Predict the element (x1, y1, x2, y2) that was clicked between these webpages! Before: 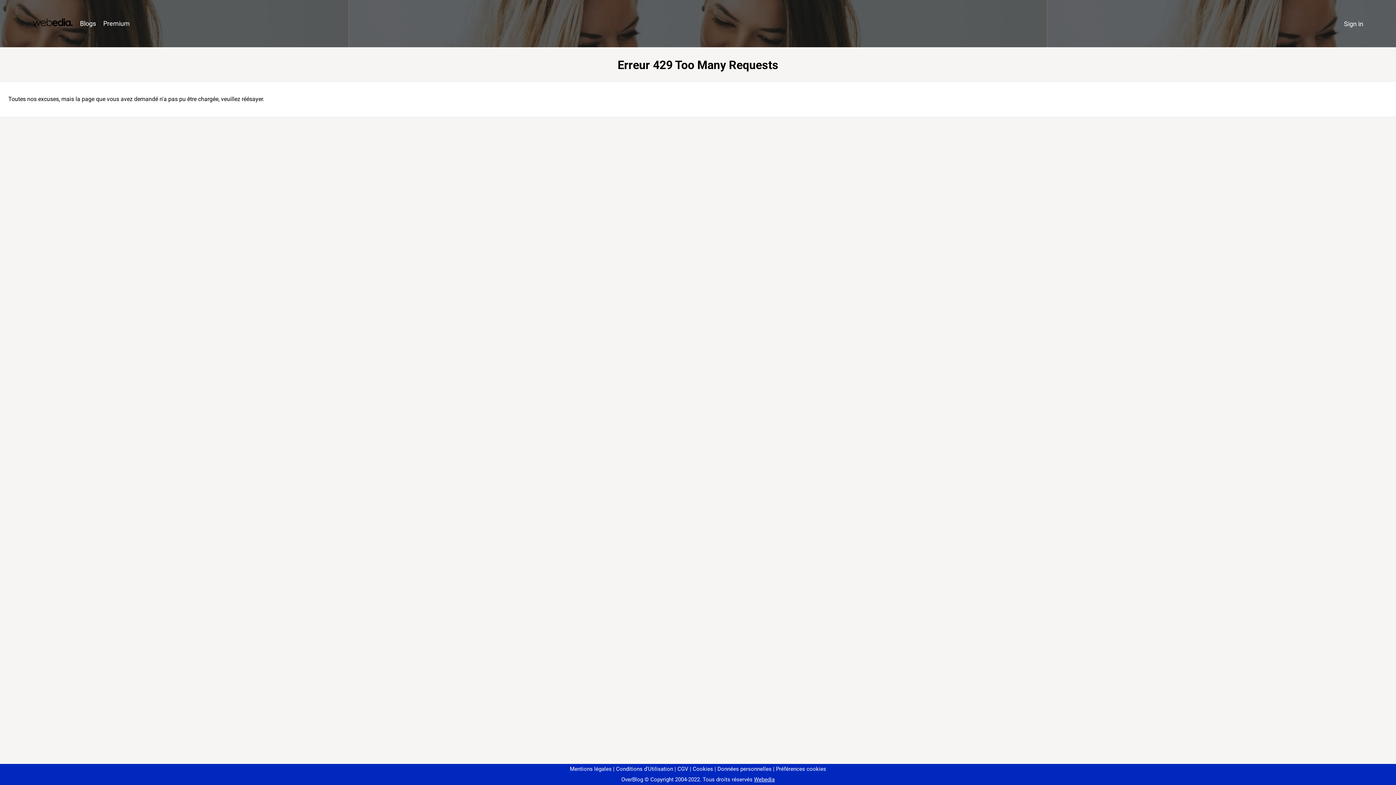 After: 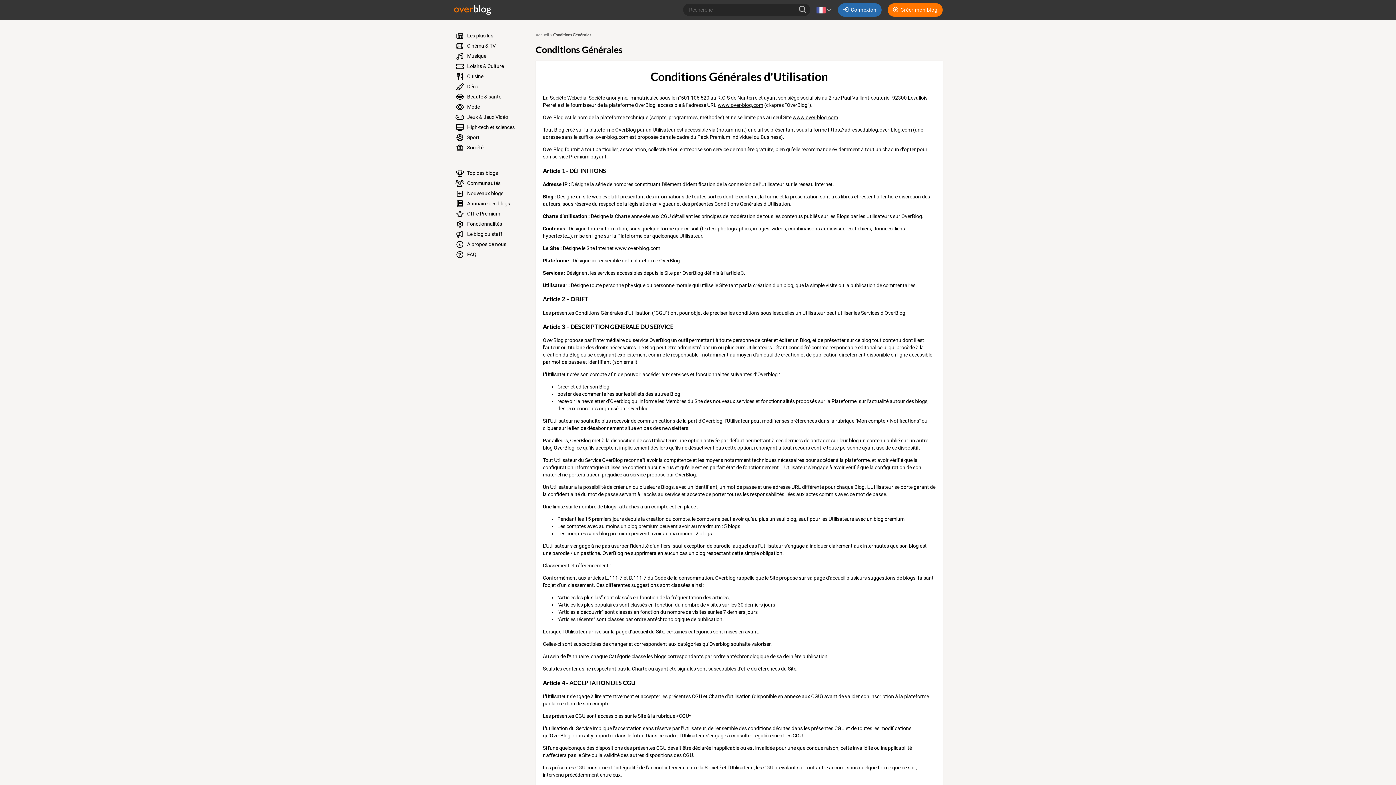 Action: label: Conditions d'Utilisation bbox: (613, 766, 673, 772)